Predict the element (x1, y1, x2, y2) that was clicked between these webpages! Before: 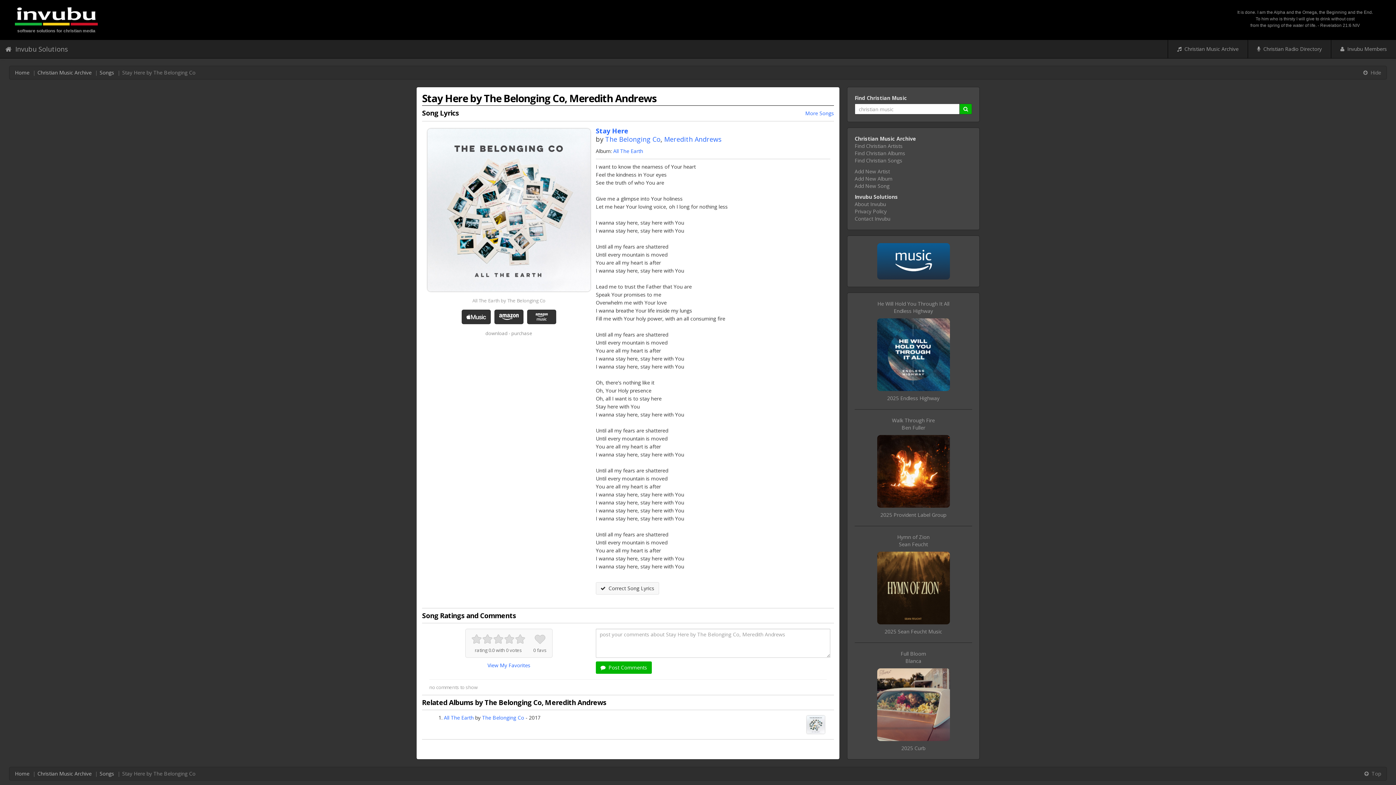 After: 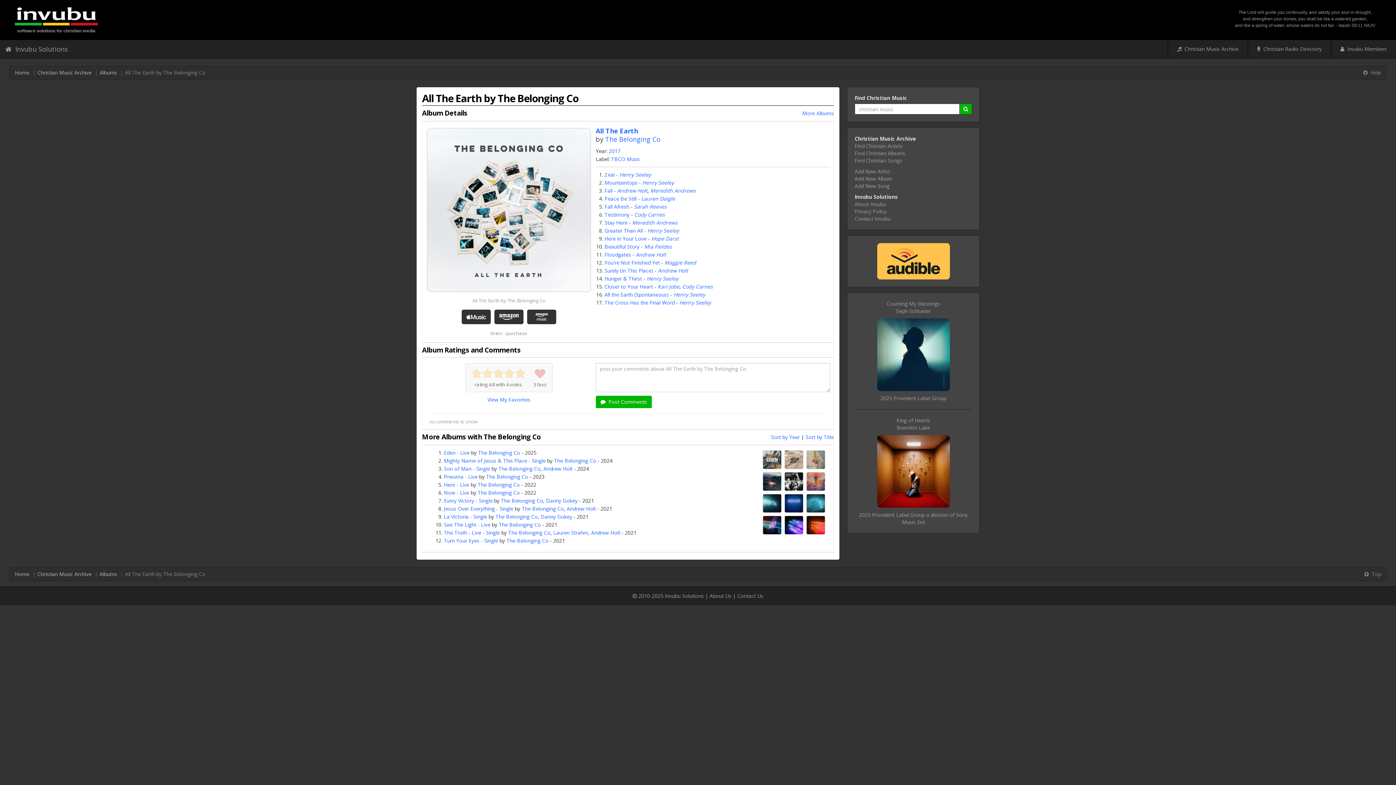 Action: bbox: (613, 147, 643, 154) label: All The Earth